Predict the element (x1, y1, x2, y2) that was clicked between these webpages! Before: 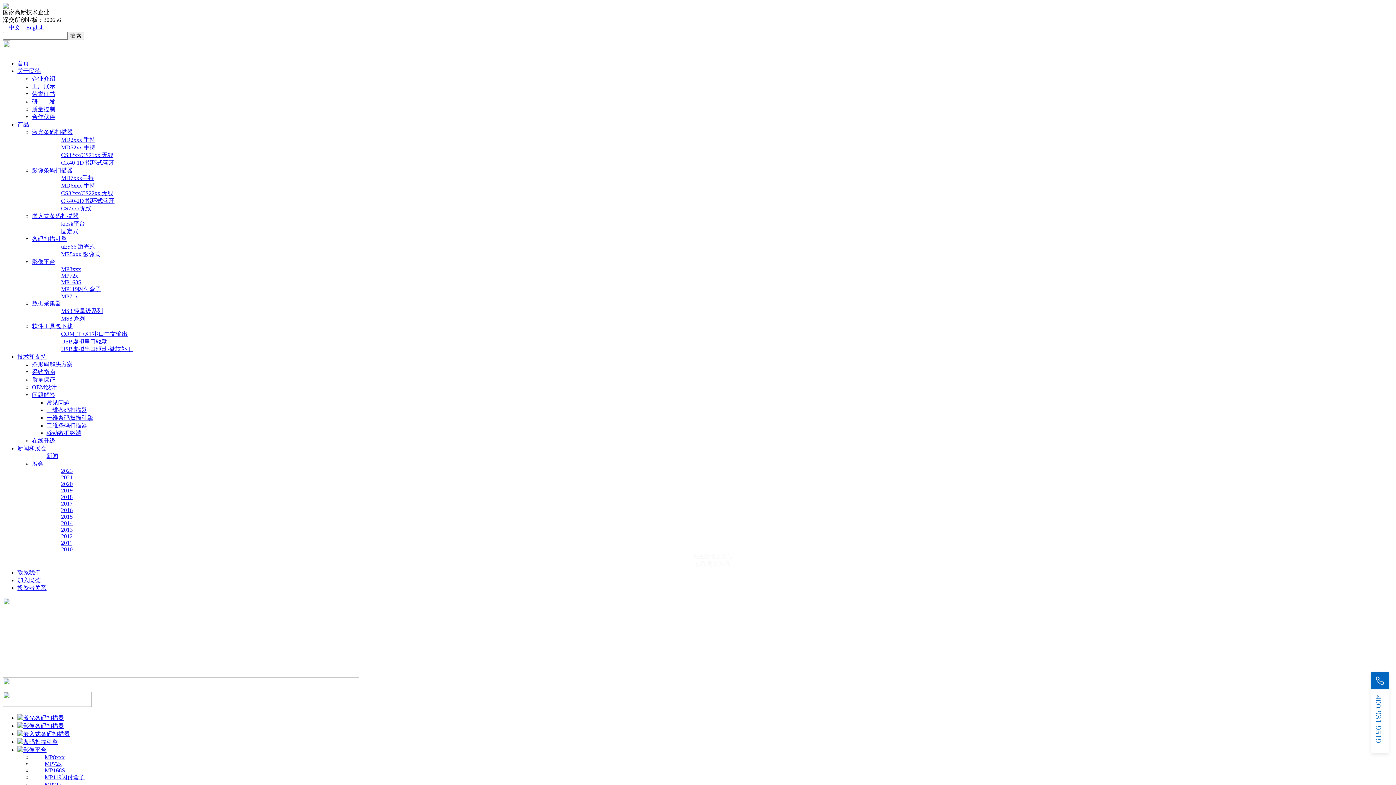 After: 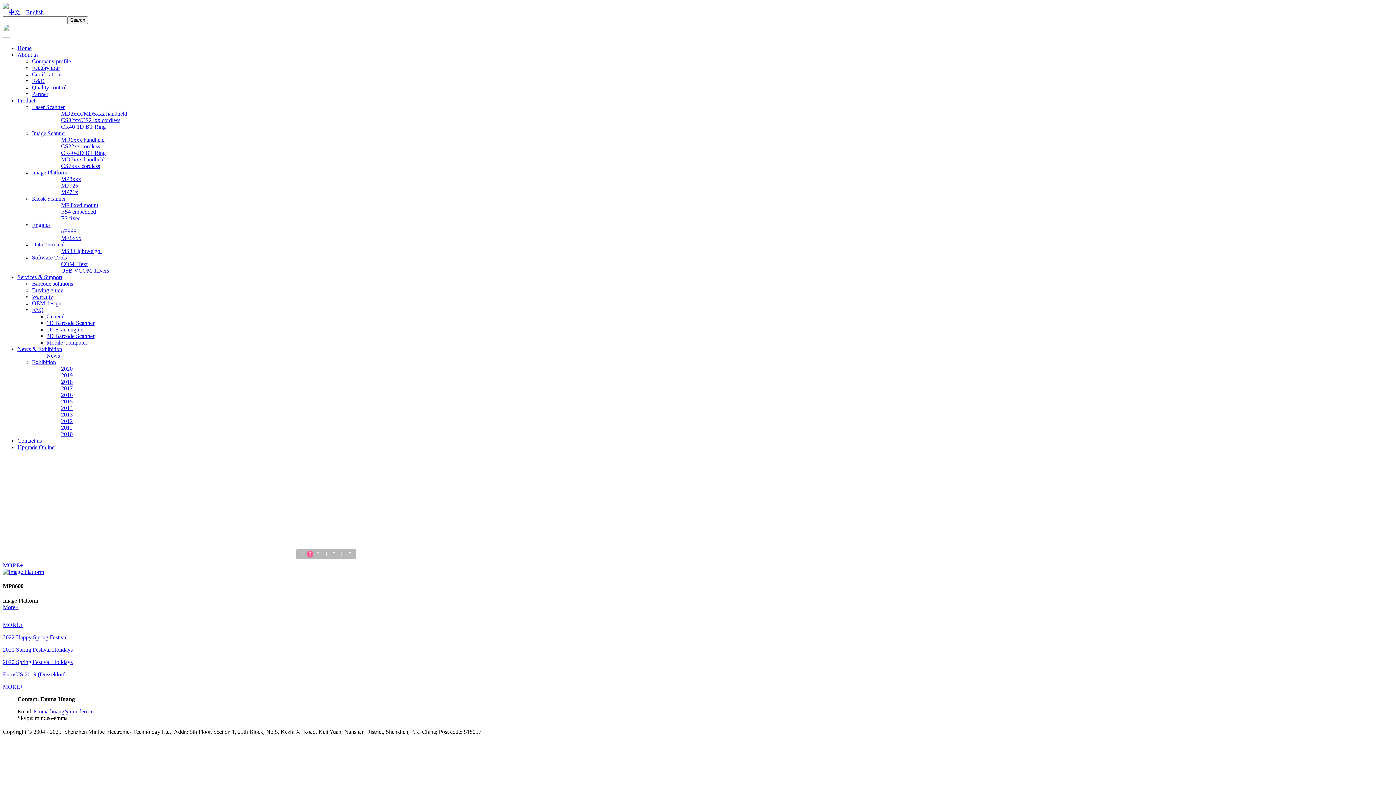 Action: label: English bbox: (26, 24, 43, 30)